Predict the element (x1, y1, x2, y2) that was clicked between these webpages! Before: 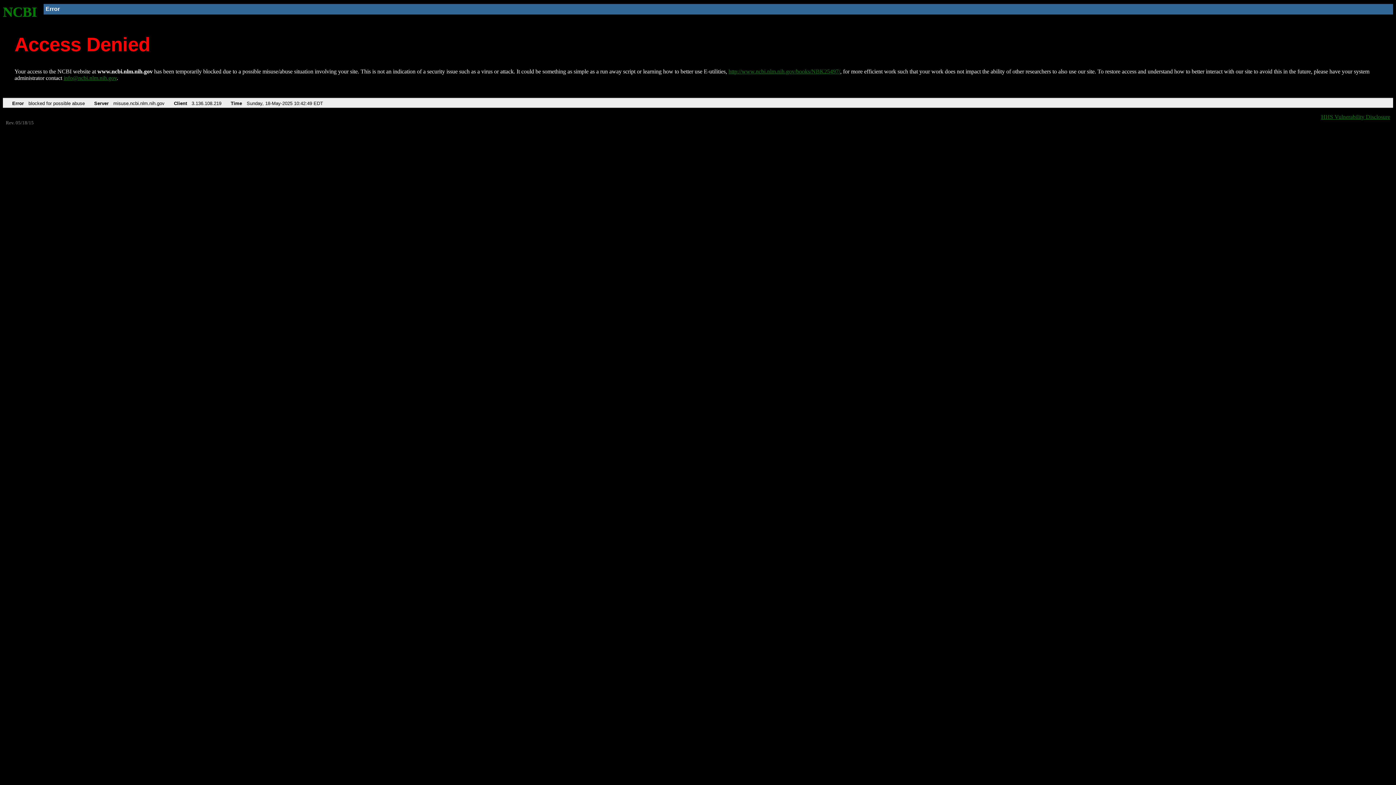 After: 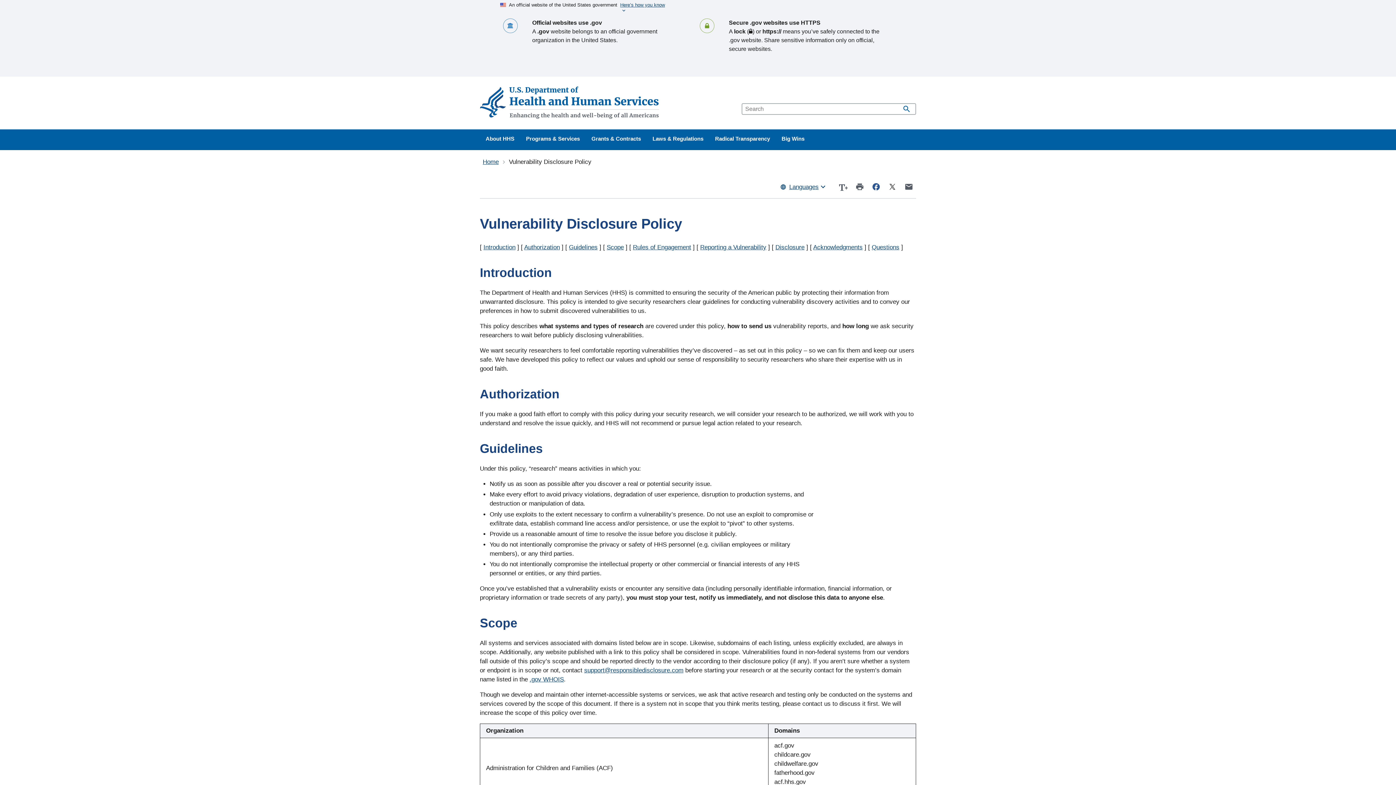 Action: bbox: (1321, 113, 1390, 119) label: HHS Vulnerability Disclosure